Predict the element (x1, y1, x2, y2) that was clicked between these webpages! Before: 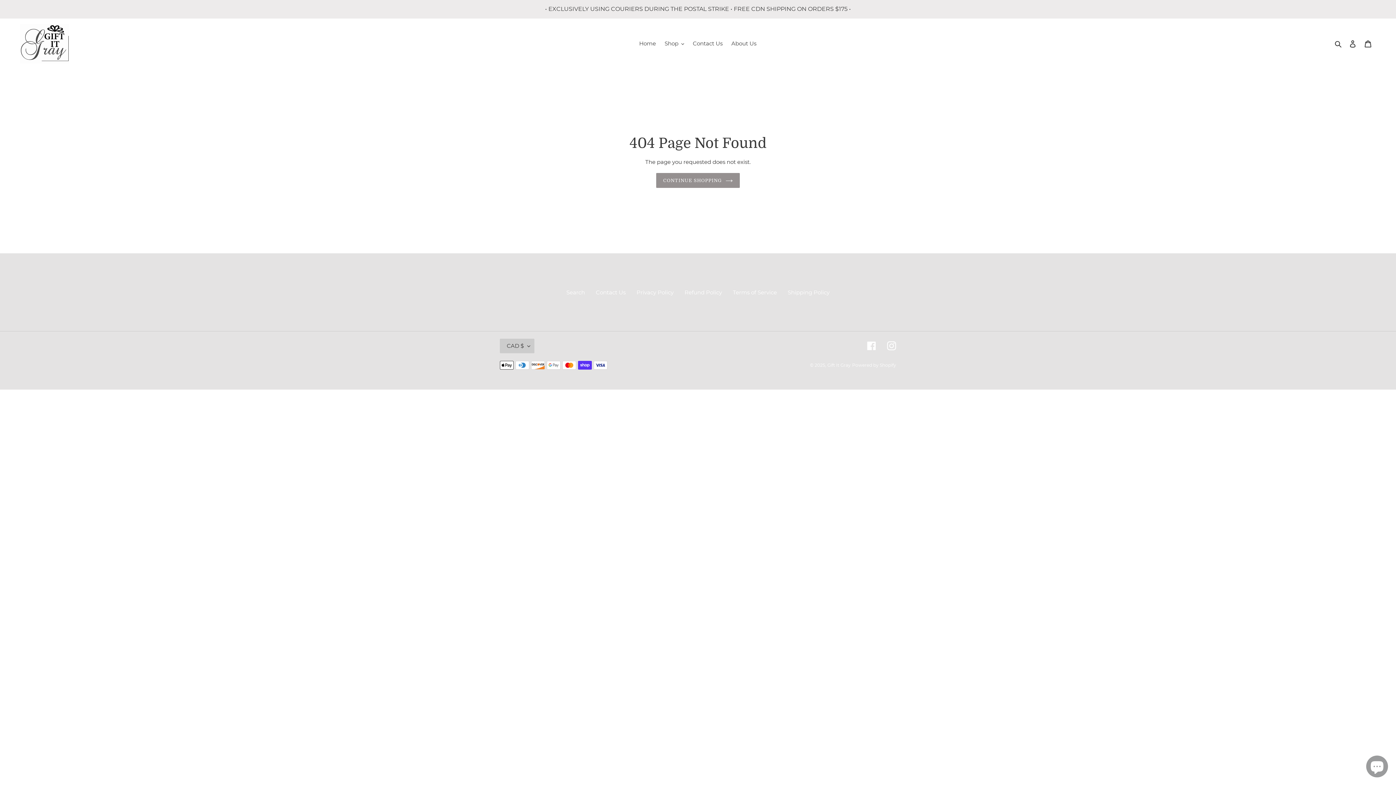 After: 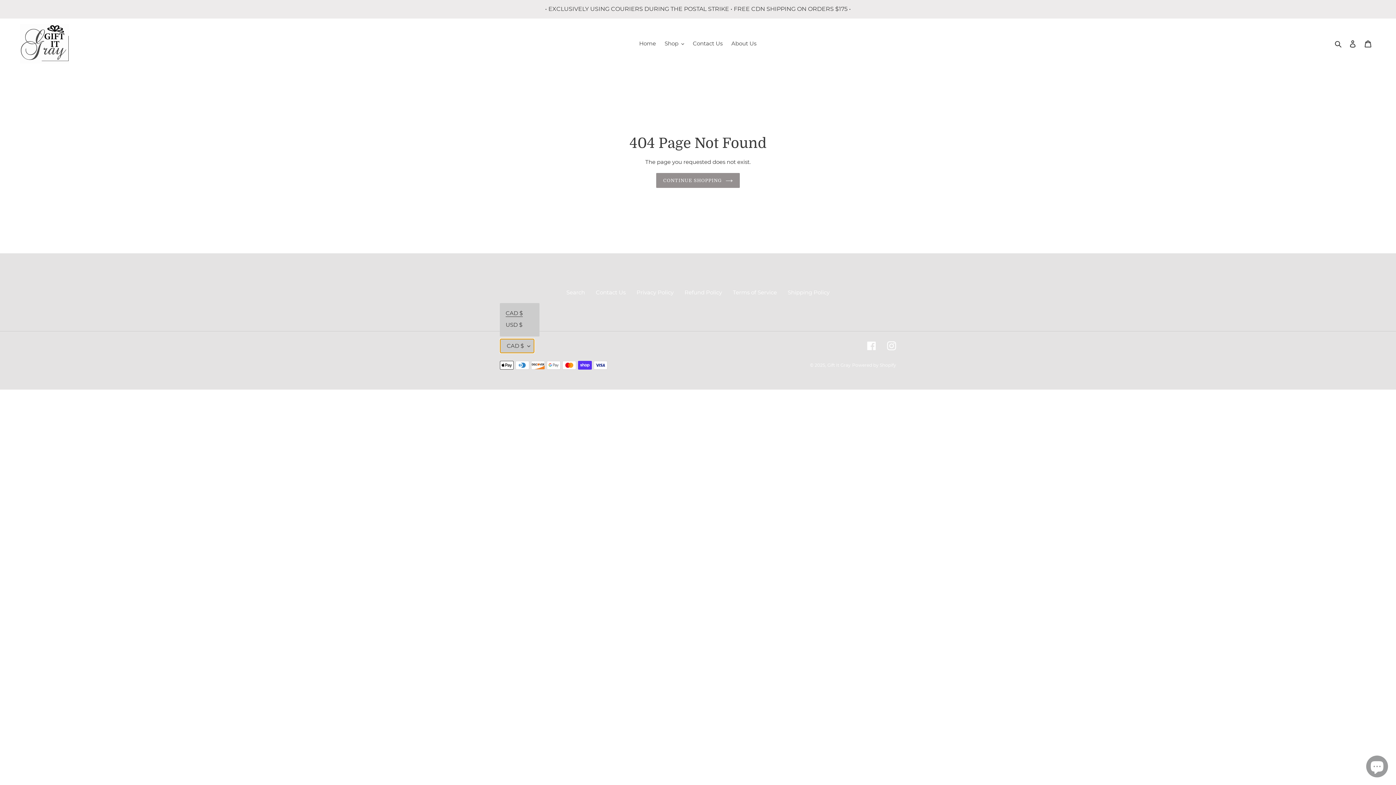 Action: bbox: (500, 338, 534, 353) label: CAD $